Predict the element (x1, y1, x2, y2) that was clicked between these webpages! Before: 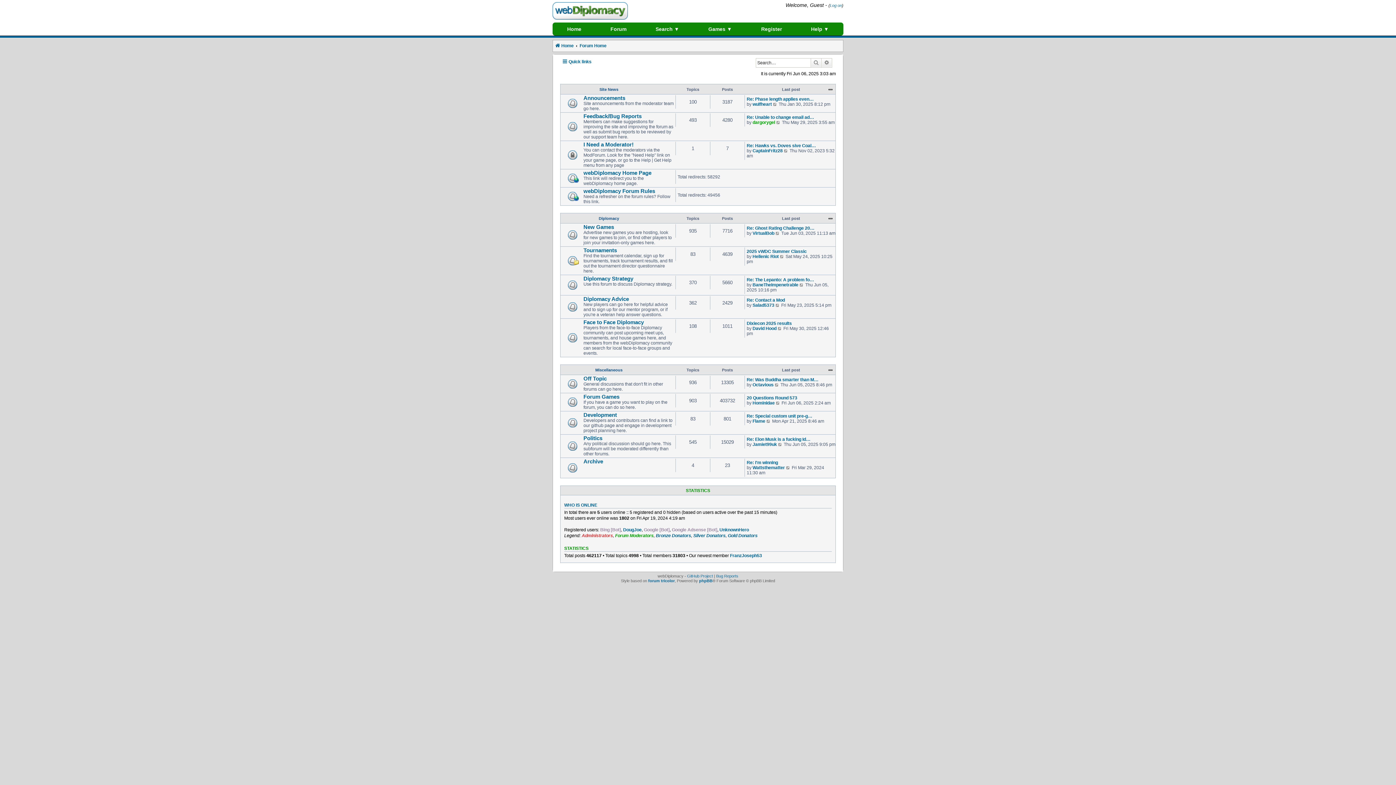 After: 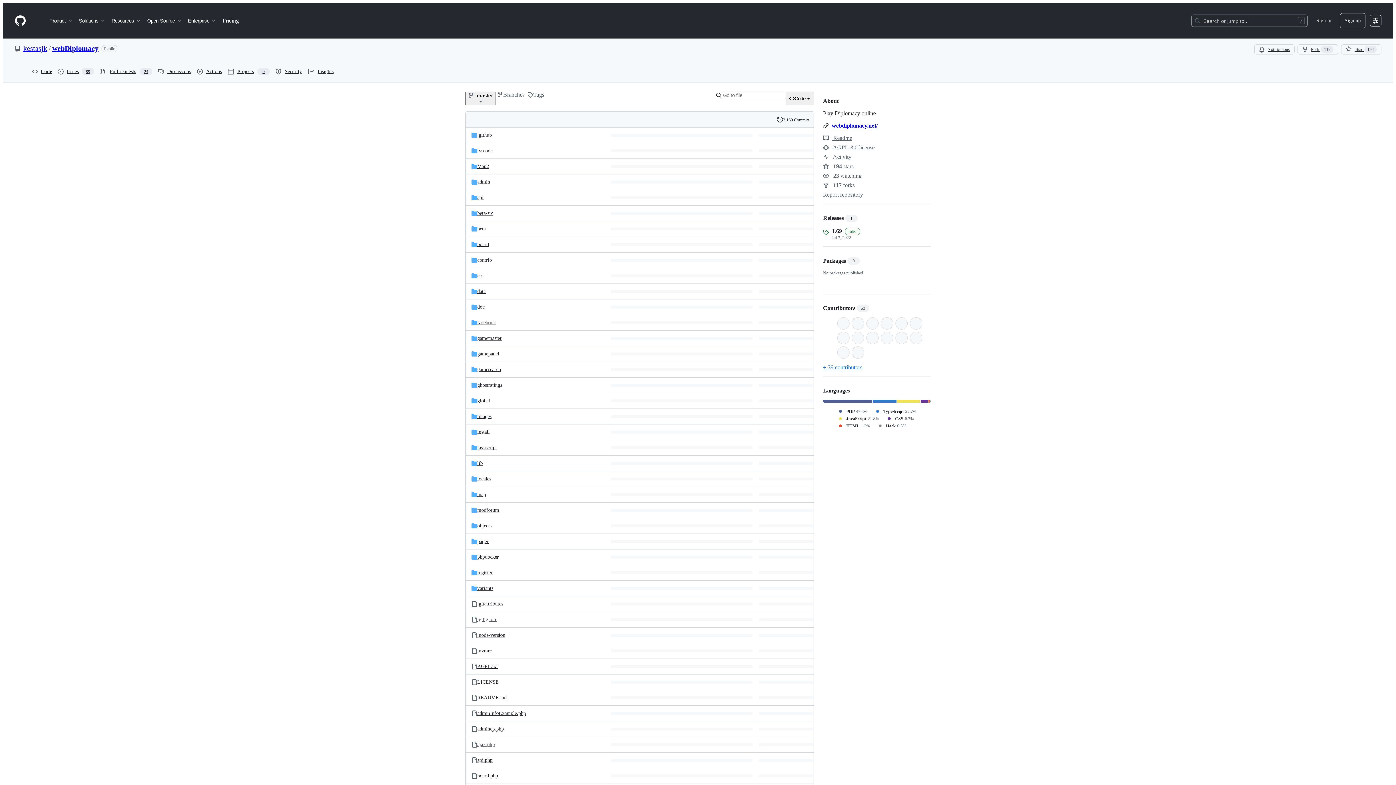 Action: label: GitHub Project bbox: (687, 574, 713, 578)